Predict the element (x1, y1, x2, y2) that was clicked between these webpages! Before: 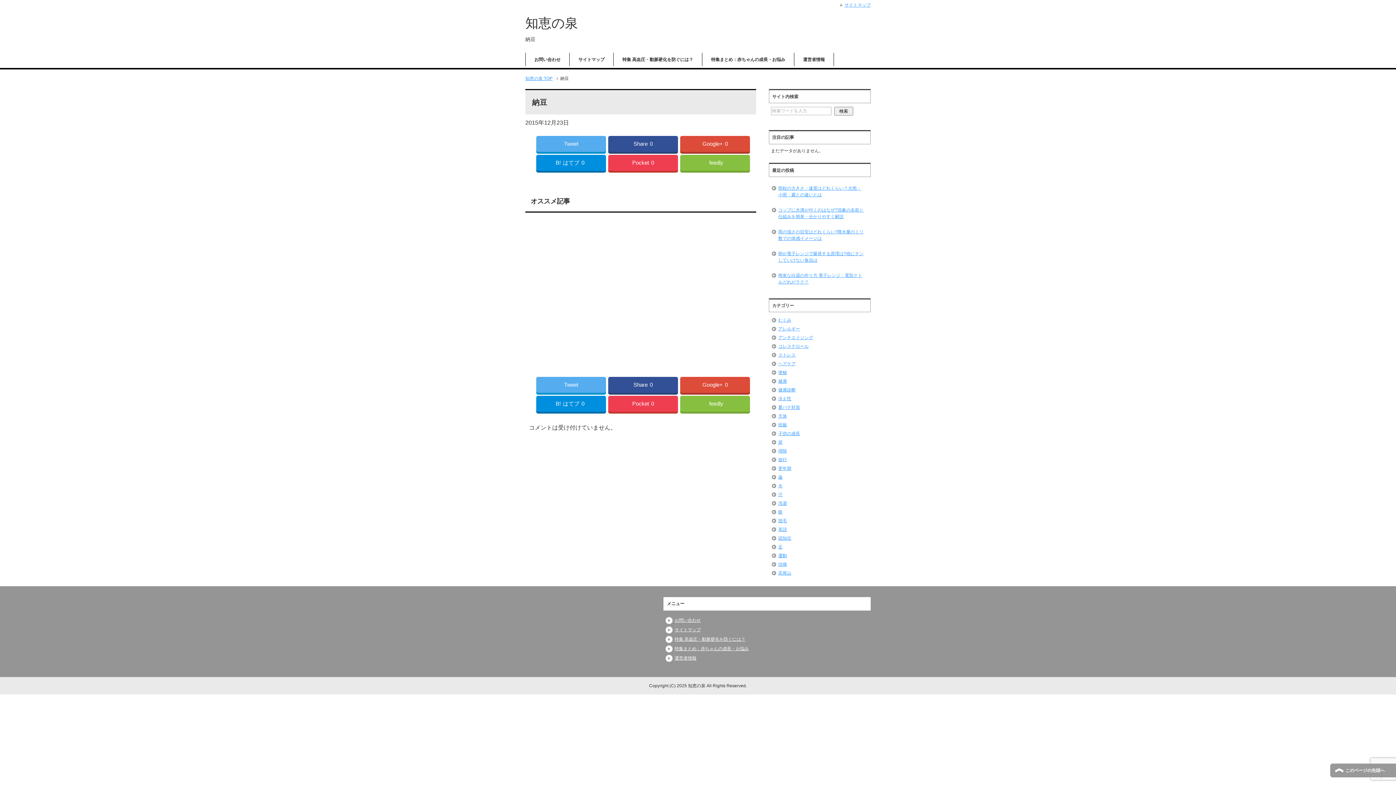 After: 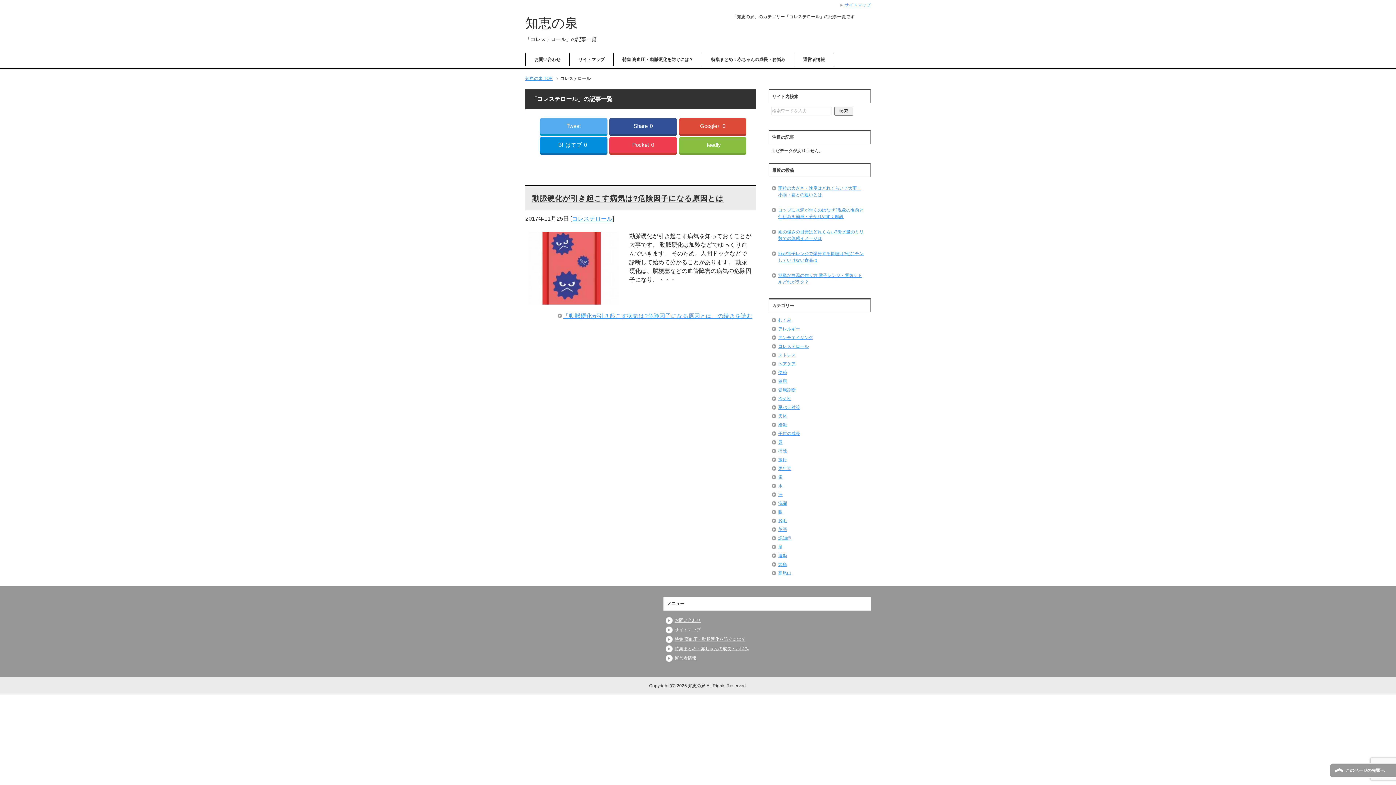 Action: label: コレステロール bbox: (778, 343, 809, 349)